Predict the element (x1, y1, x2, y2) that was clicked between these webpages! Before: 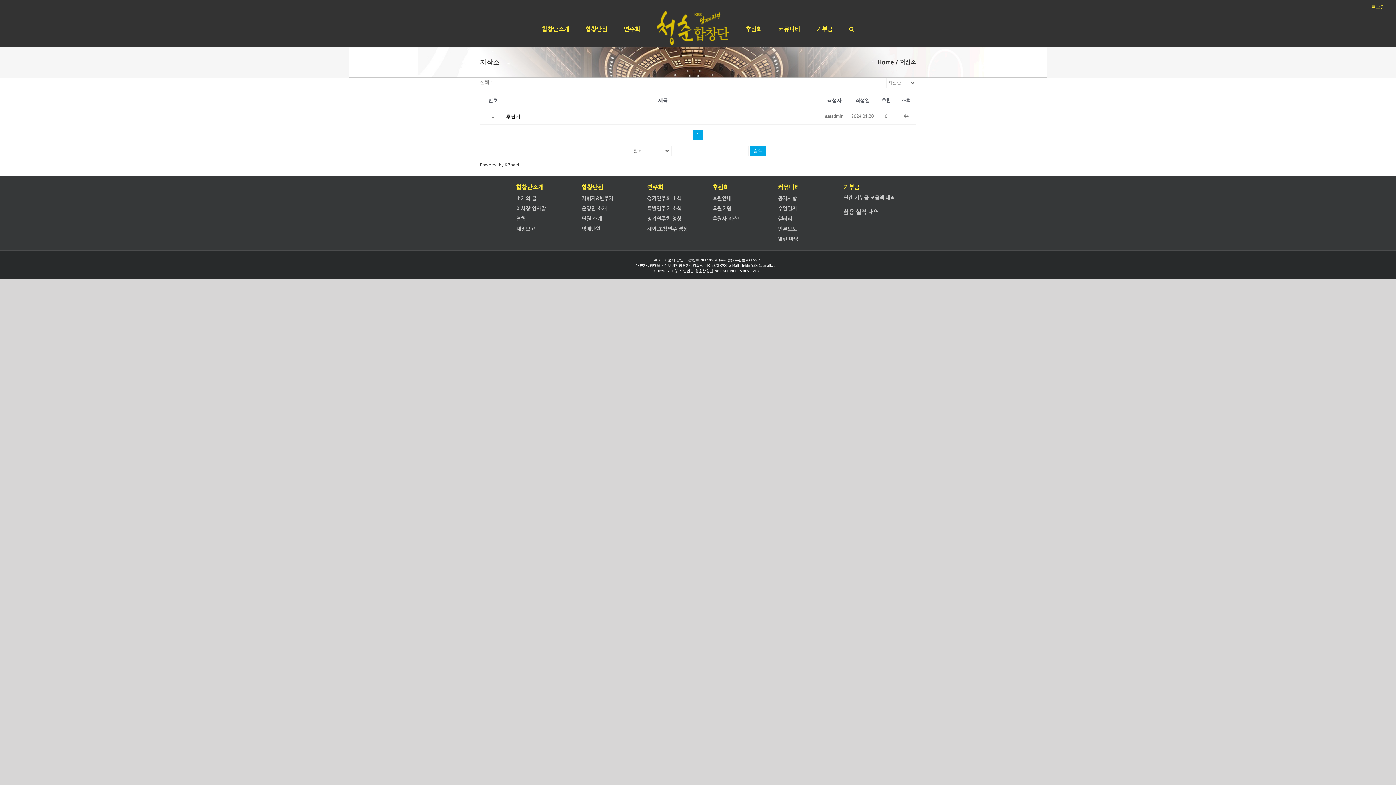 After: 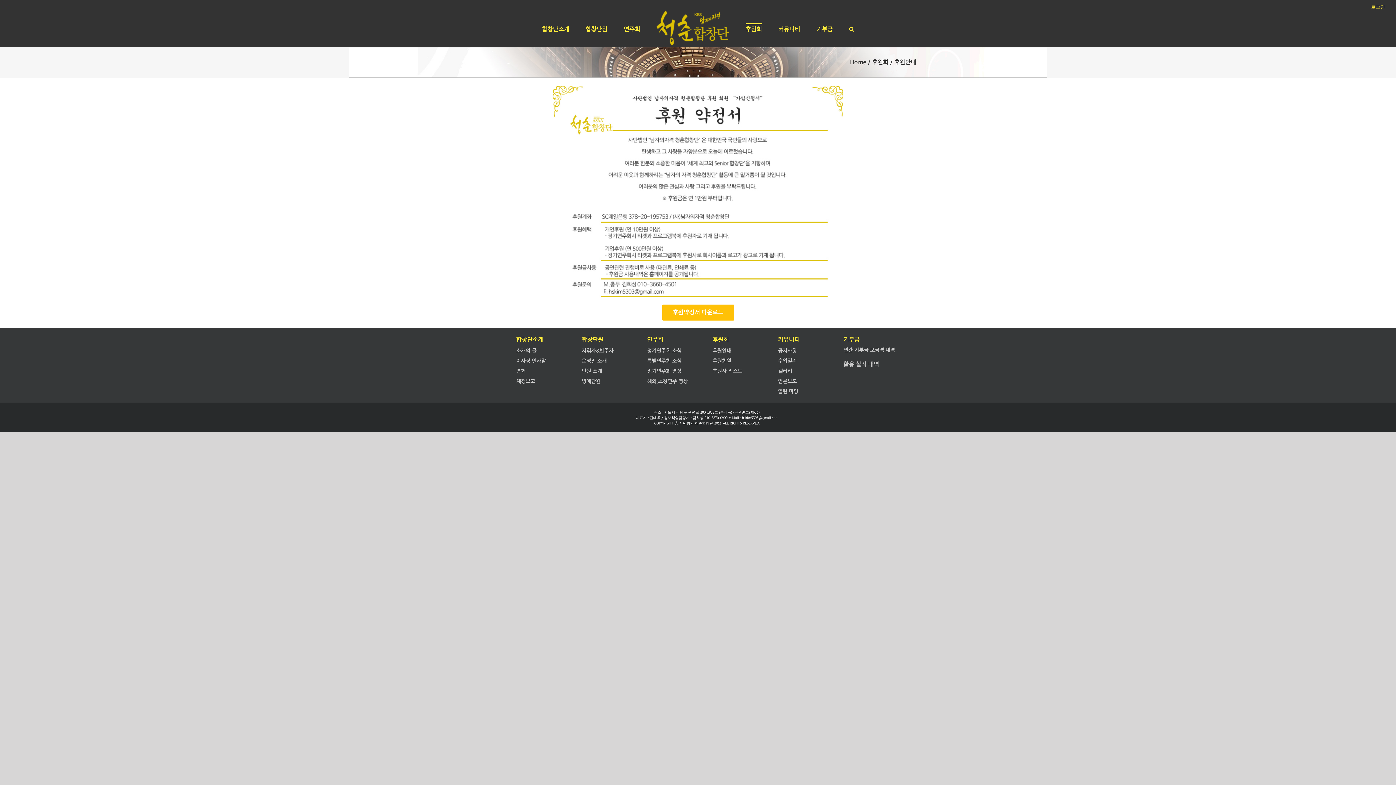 Action: bbox: (712, 195, 731, 201) label: 후원안내